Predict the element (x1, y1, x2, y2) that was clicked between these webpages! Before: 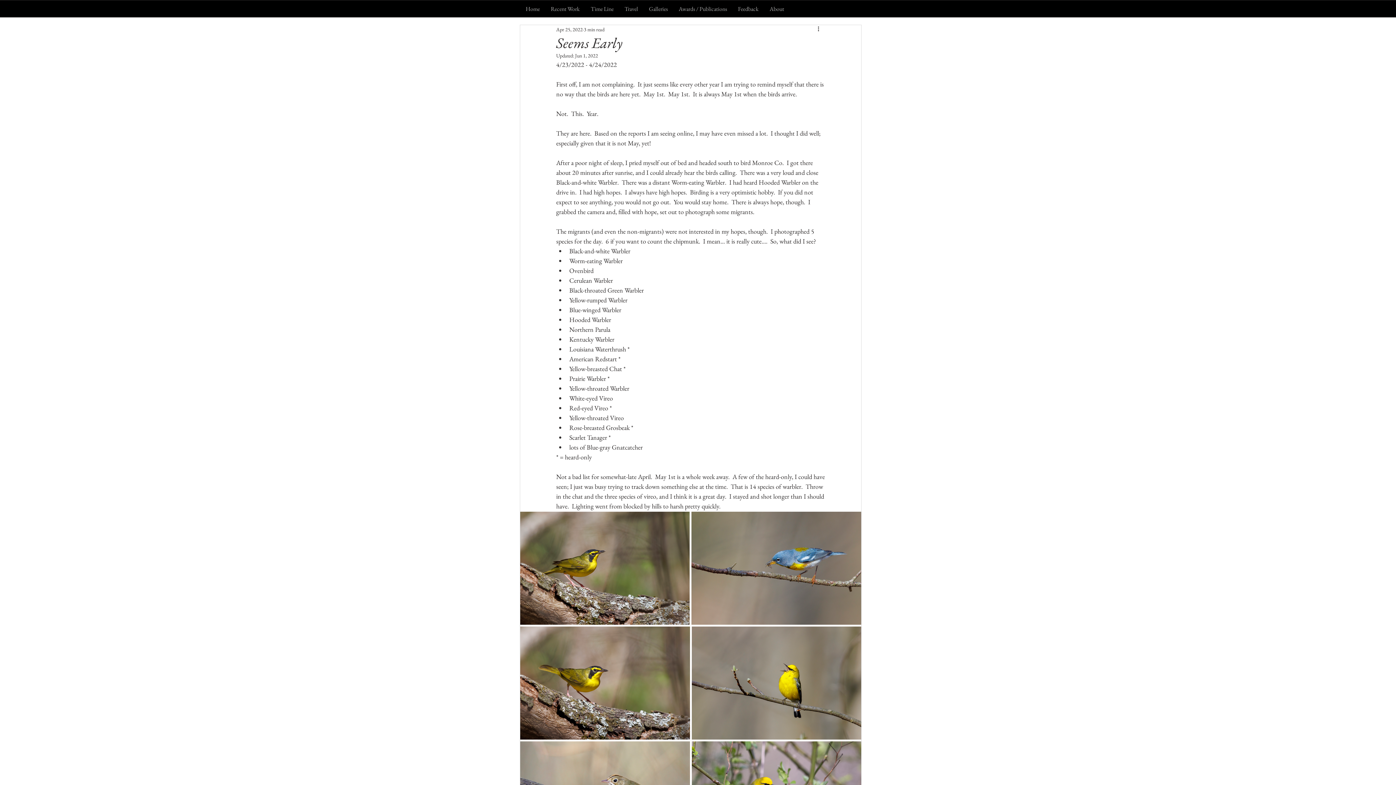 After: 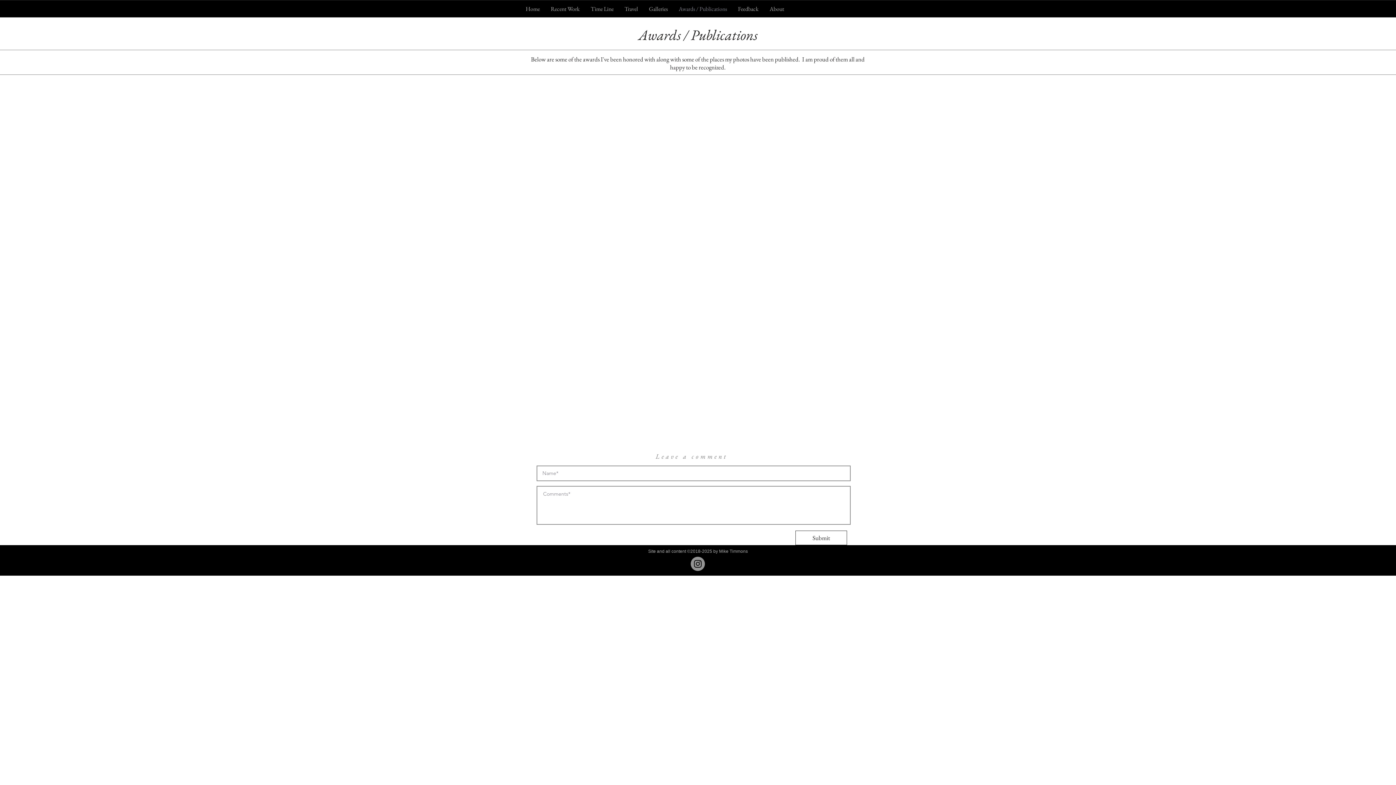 Action: label: Awards / Publications bbox: (673, 4, 732, 13)